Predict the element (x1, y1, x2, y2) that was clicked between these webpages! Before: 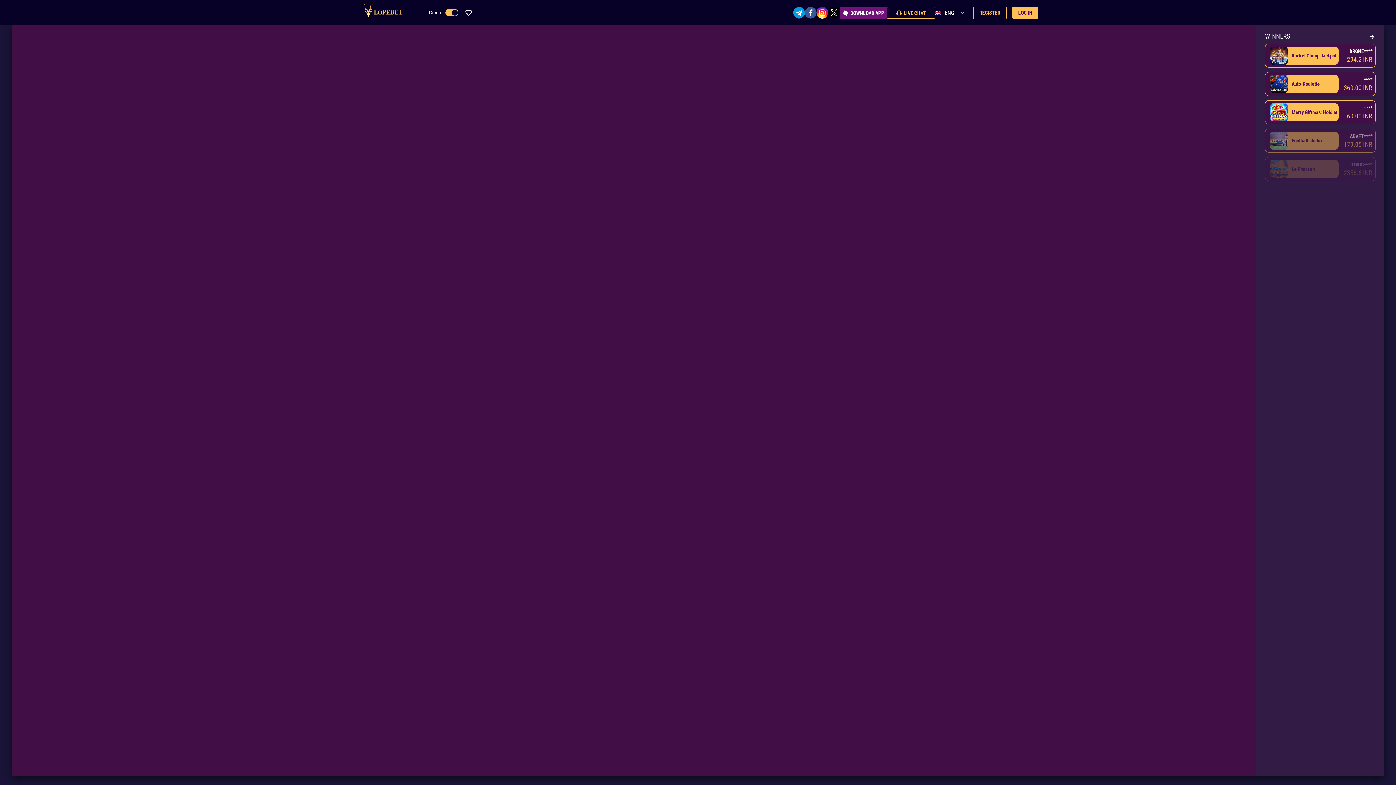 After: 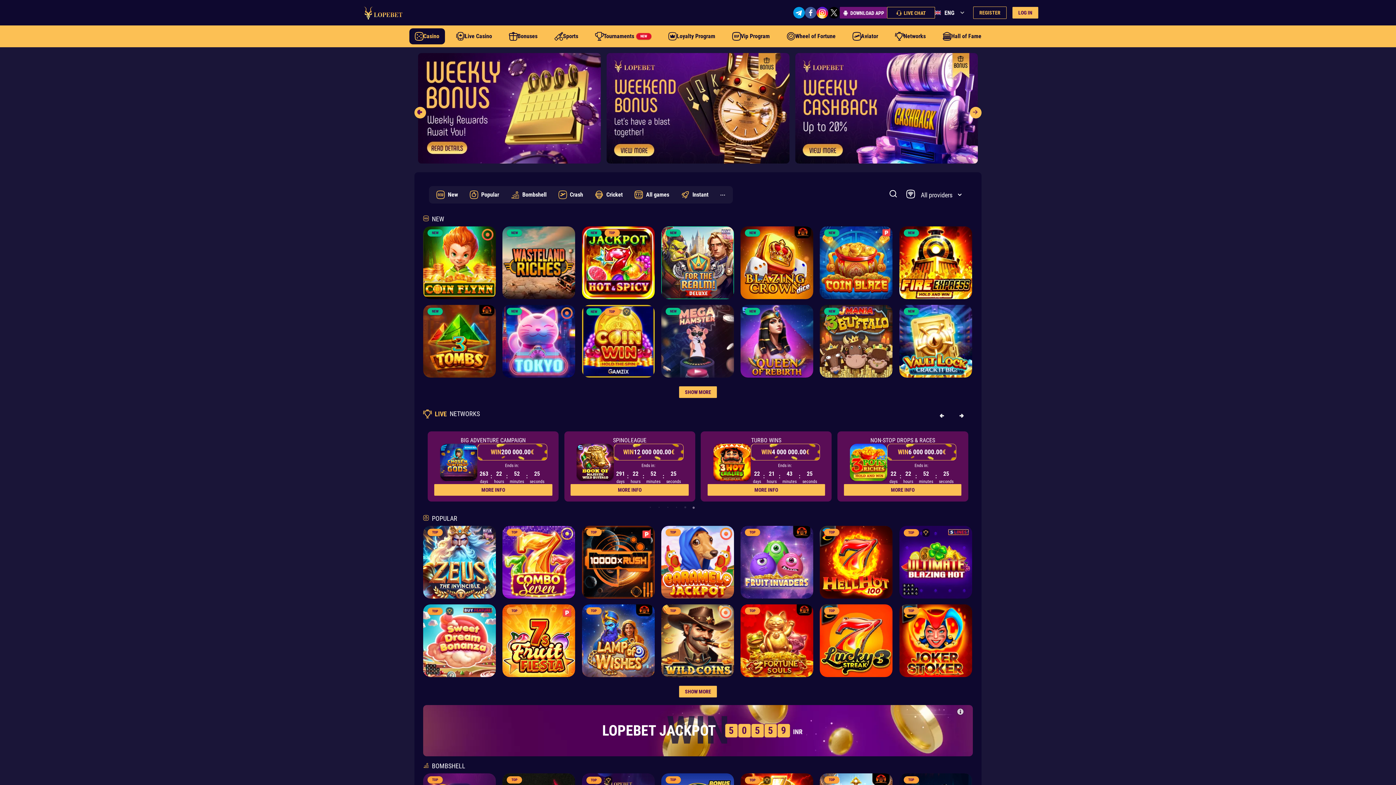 Action: bbox: (354, 0, 413, 20)